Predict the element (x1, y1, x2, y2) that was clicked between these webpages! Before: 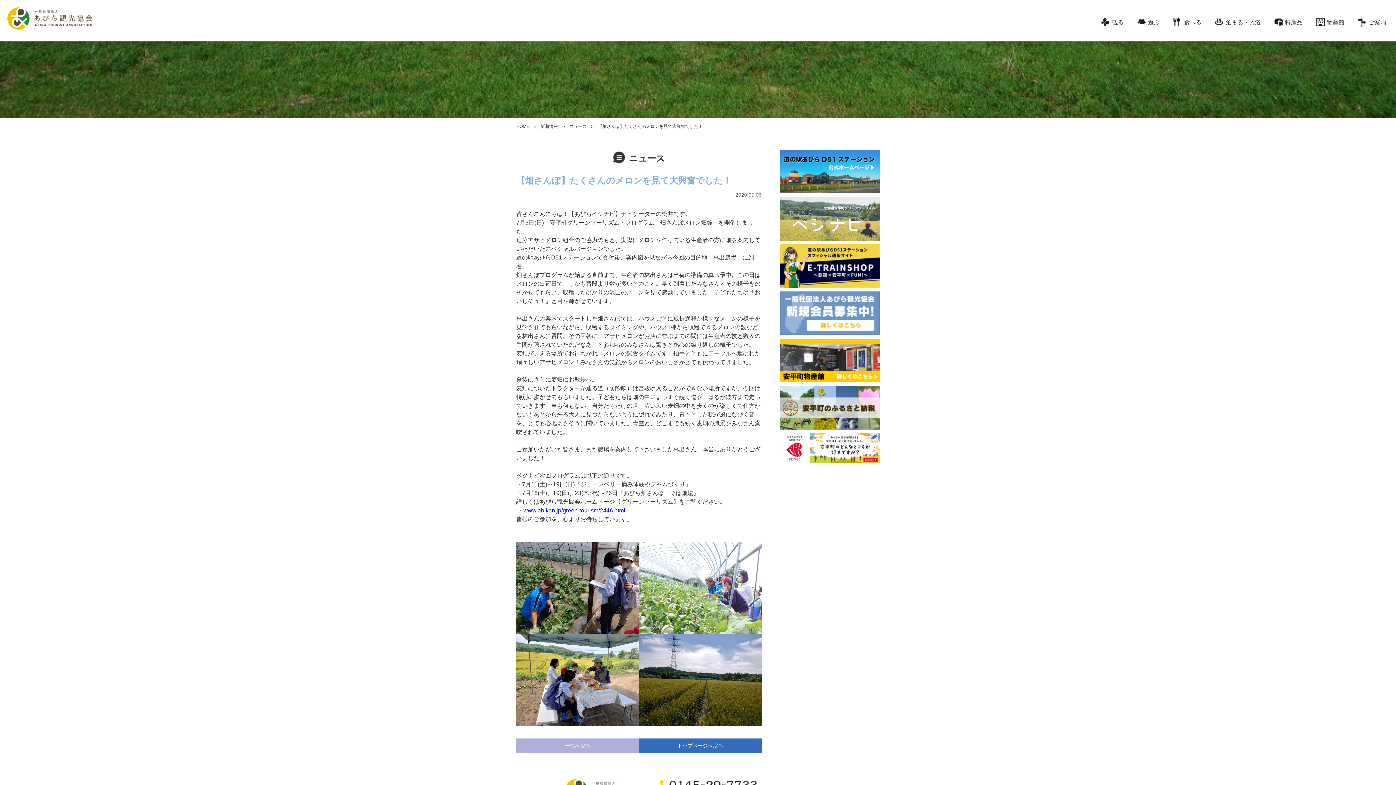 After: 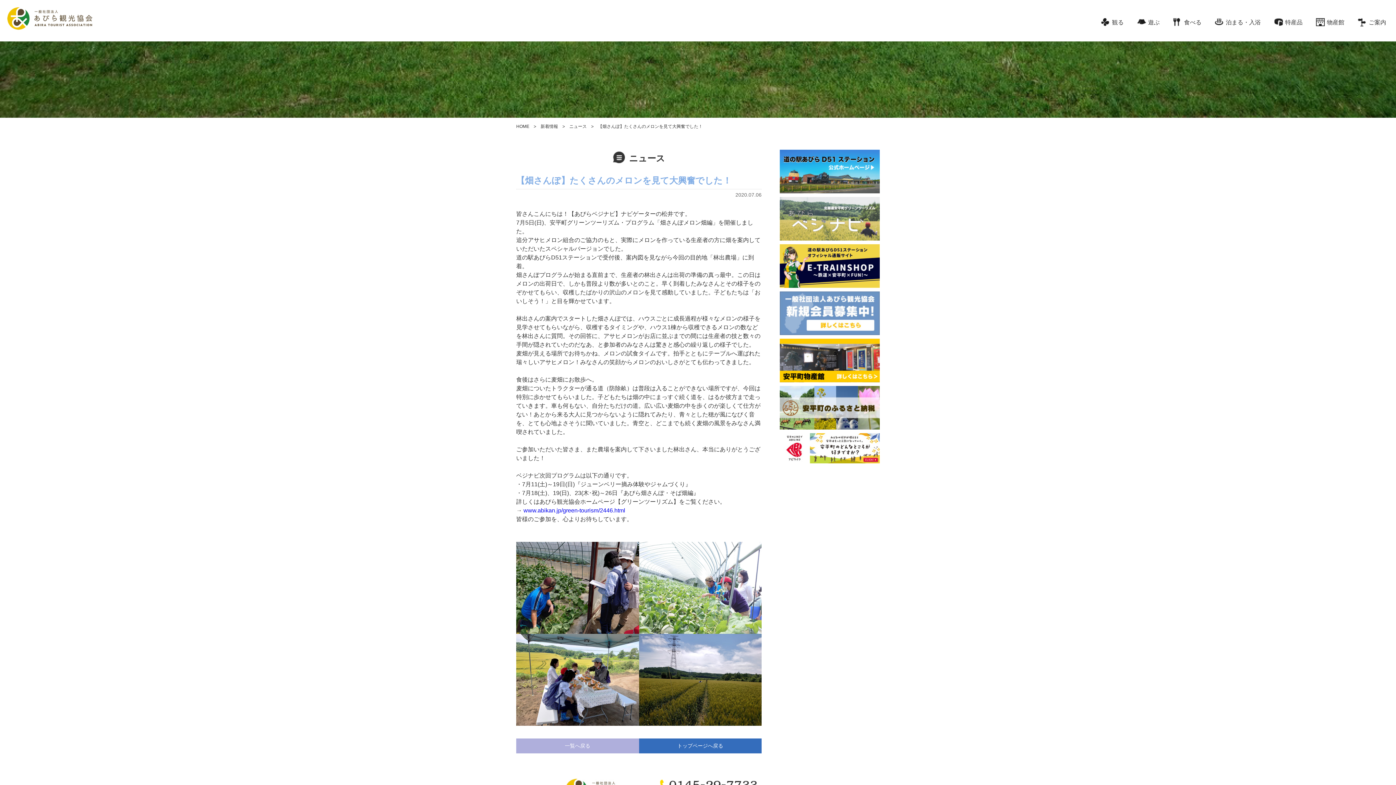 Action: bbox: (780, 185, 880, 192)